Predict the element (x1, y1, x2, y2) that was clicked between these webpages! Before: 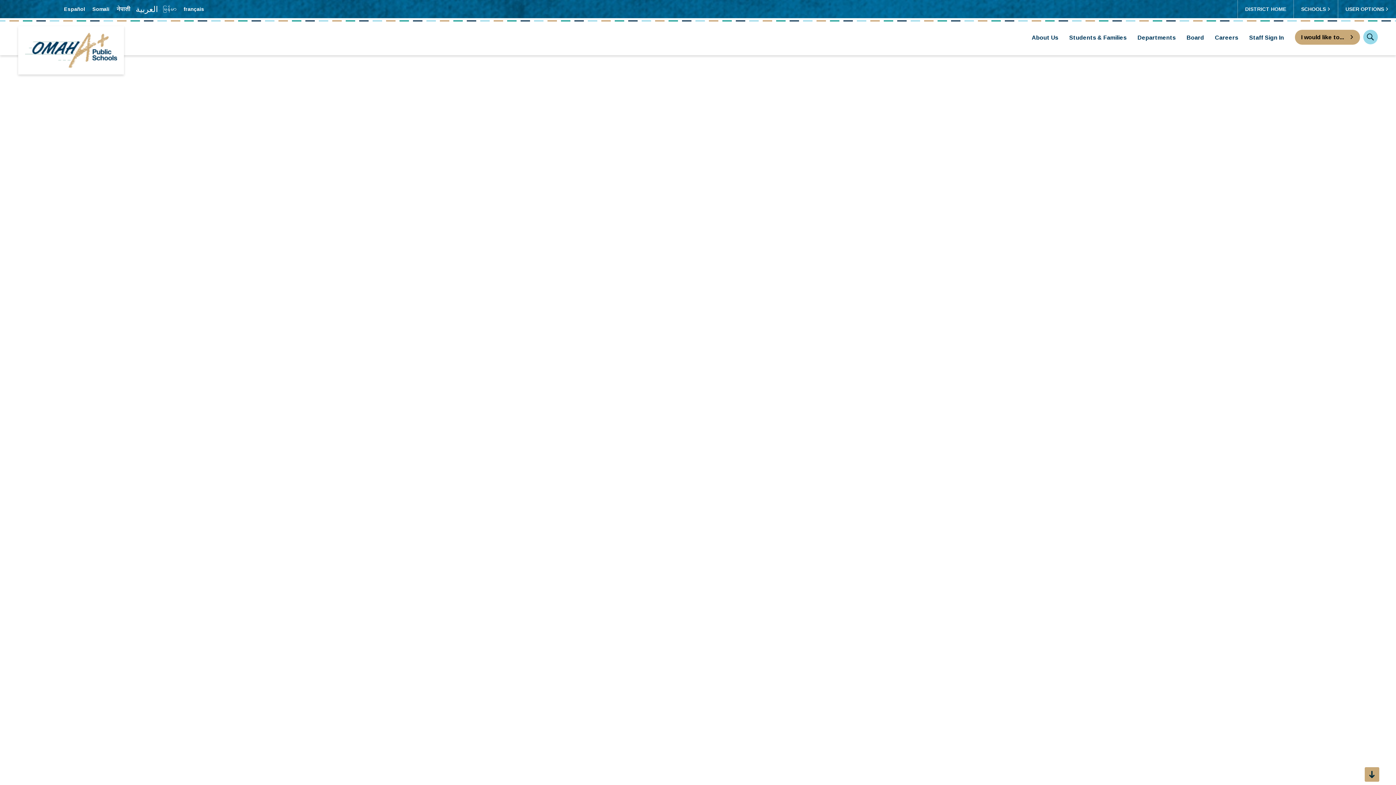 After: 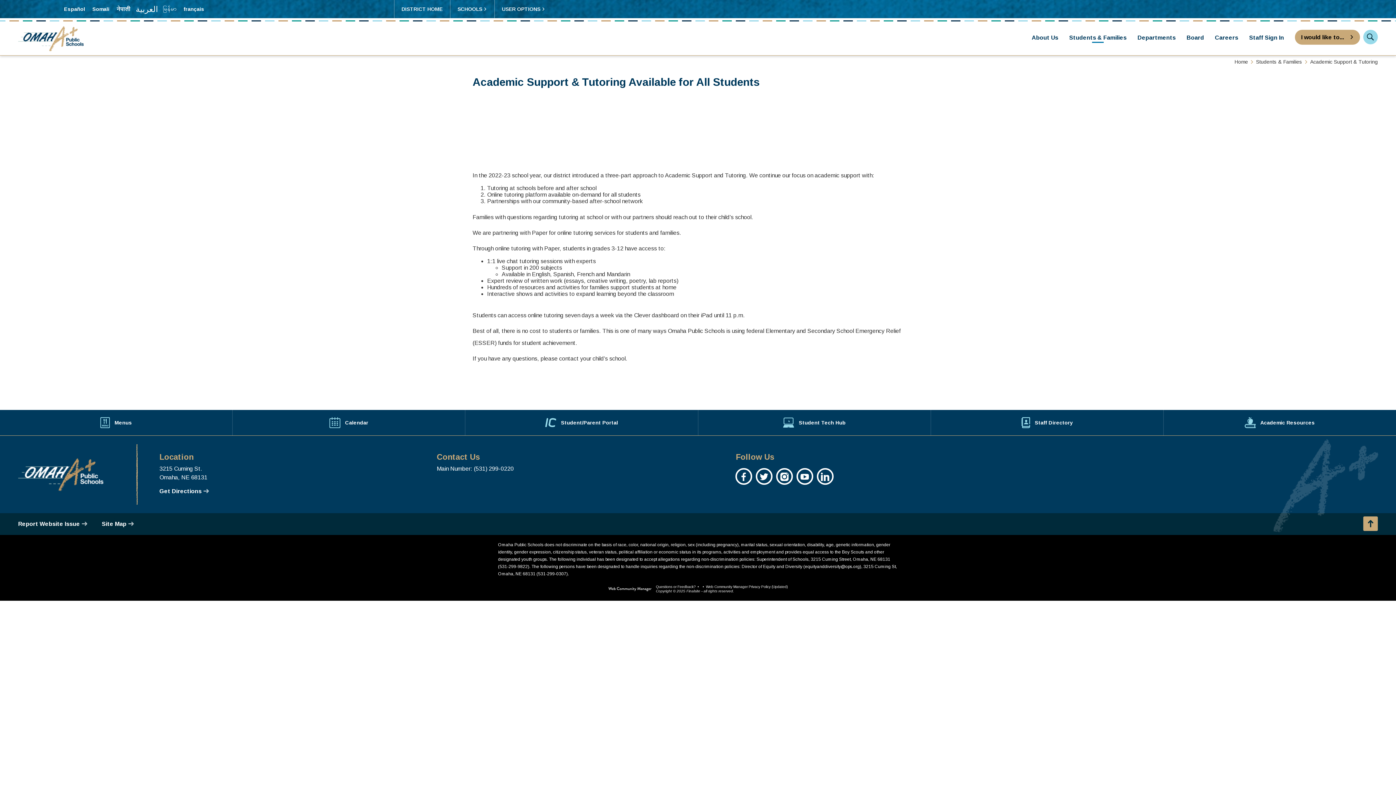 Action: bbox: (1064, 28, 1132, 48) label: Students & Families